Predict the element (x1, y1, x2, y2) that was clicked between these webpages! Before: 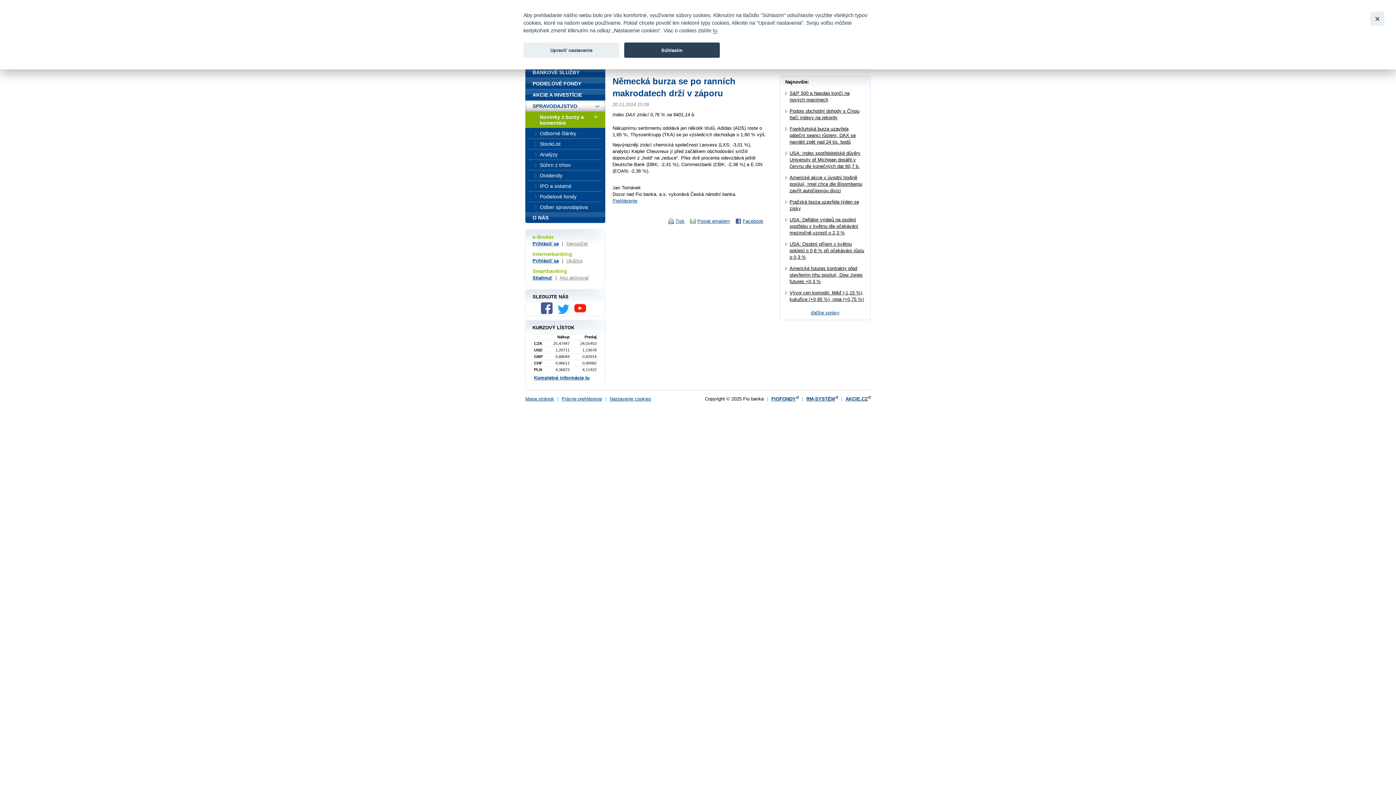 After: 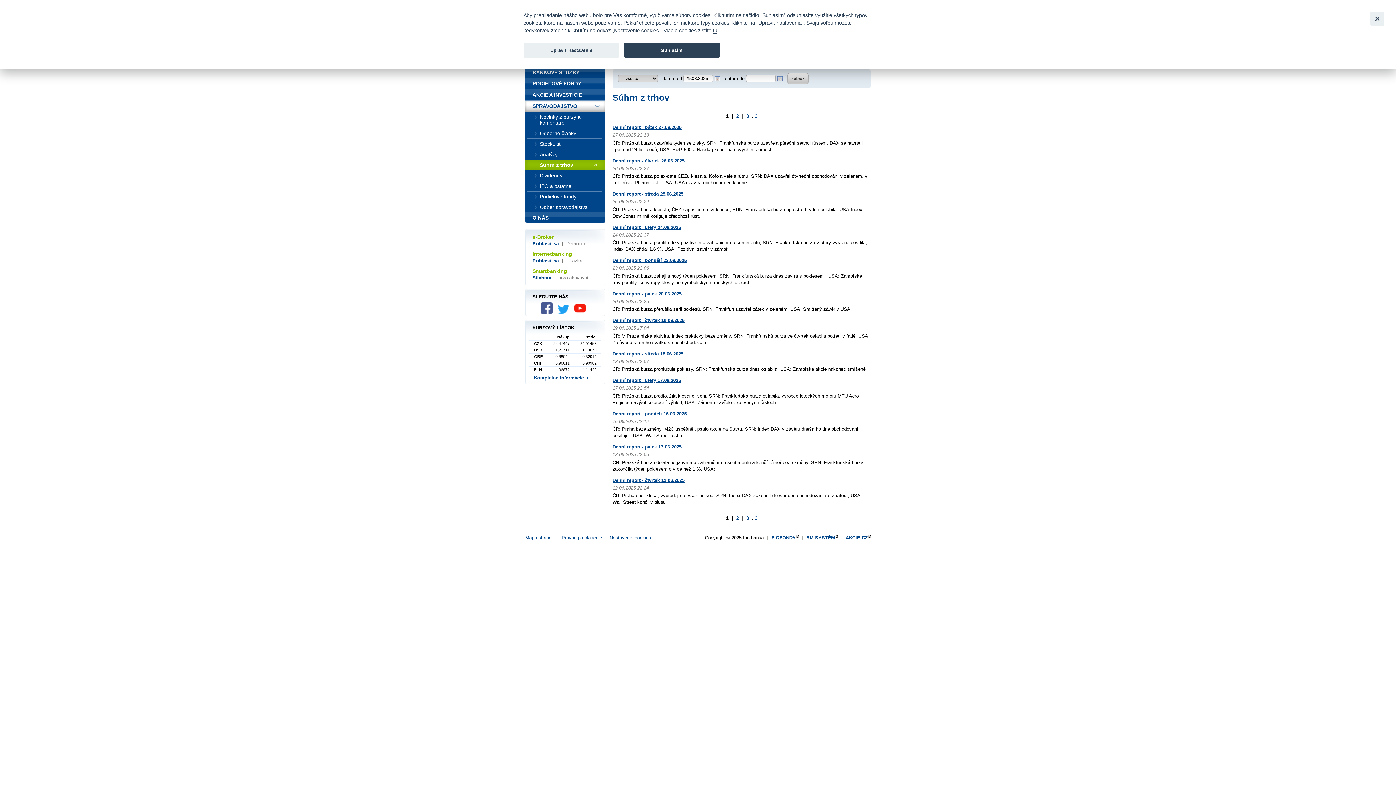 Action: bbox: (525, 160, 605, 170) label: Súhrn z trhov